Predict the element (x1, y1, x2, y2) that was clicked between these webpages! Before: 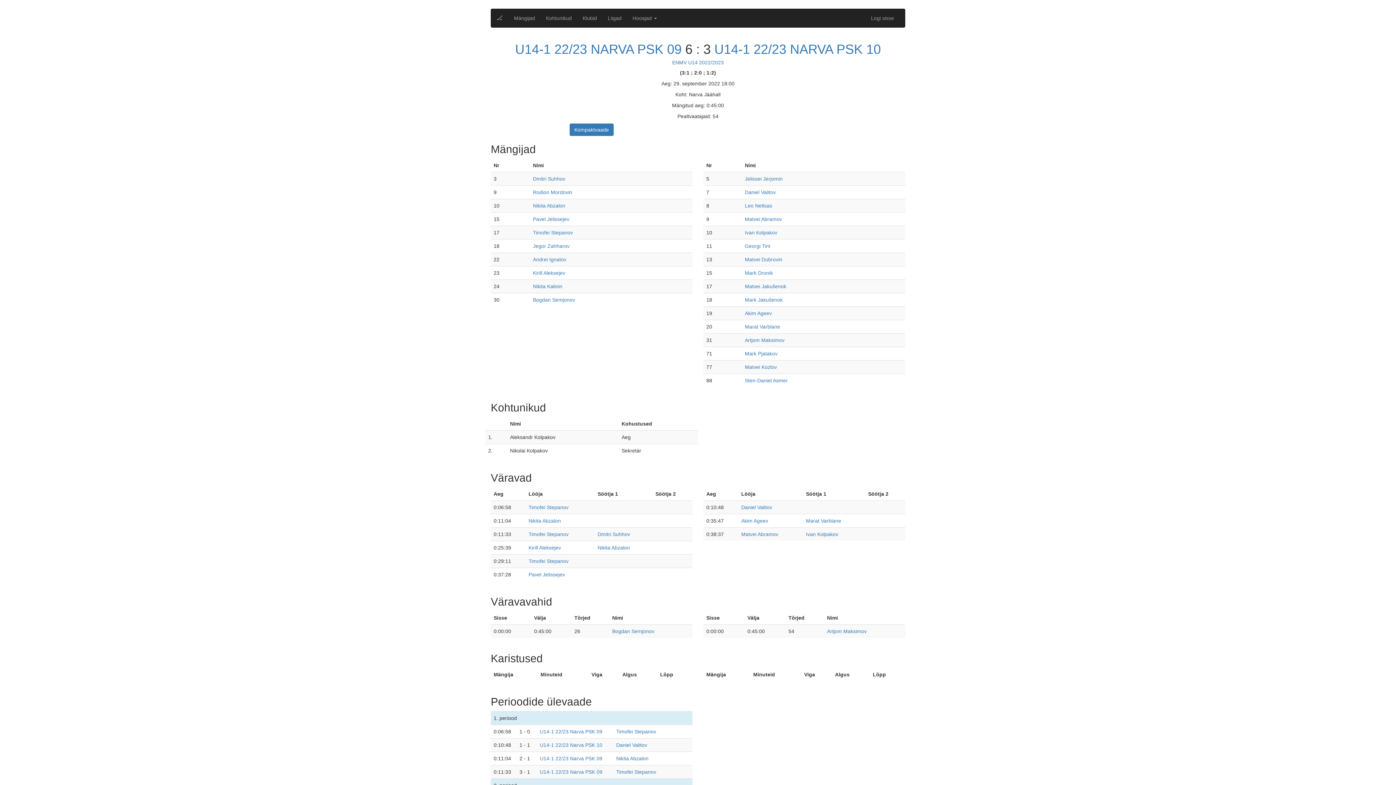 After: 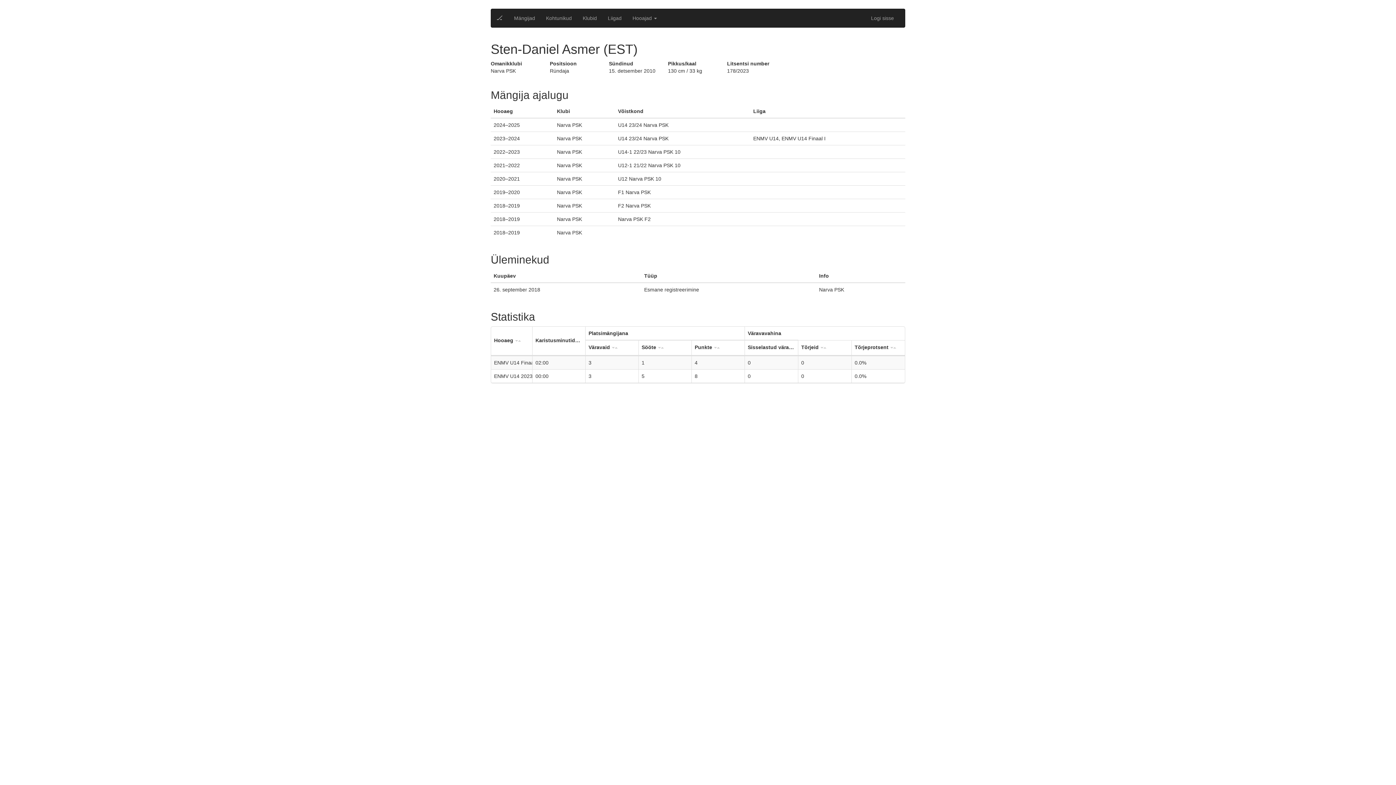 Action: bbox: (745, 377, 788, 383) label: Sten-Daniel Asmer